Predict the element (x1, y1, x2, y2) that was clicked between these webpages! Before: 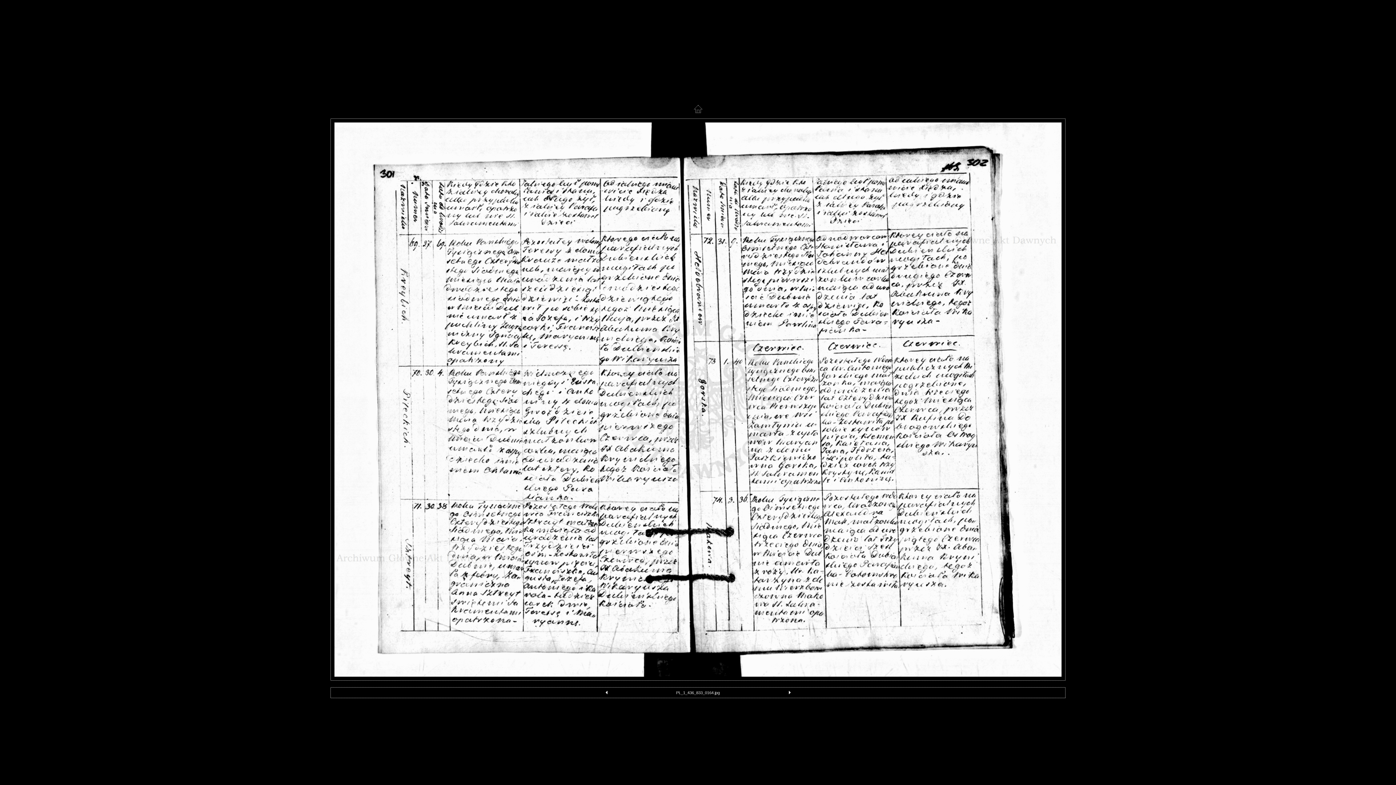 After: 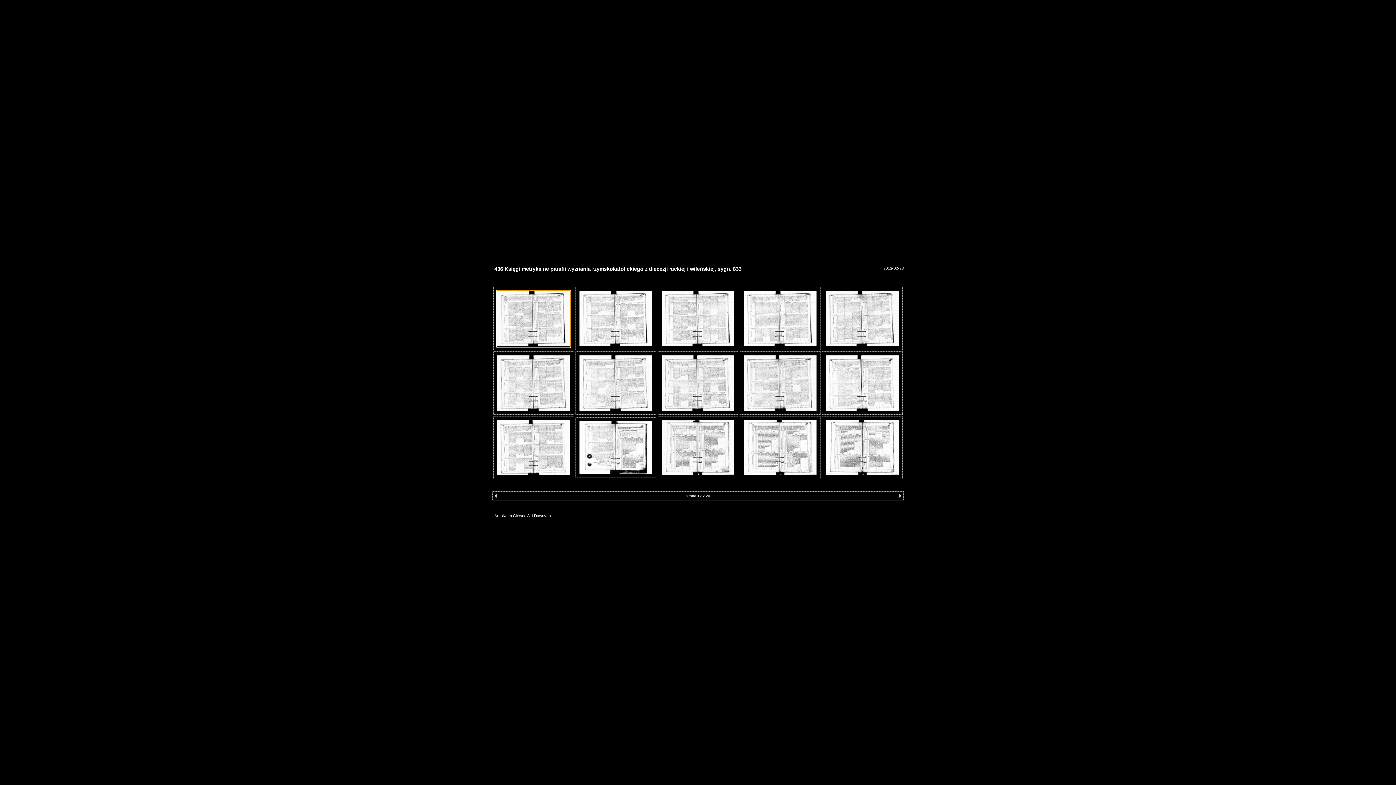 Action: bbox: (334, 672, 1061, 678)